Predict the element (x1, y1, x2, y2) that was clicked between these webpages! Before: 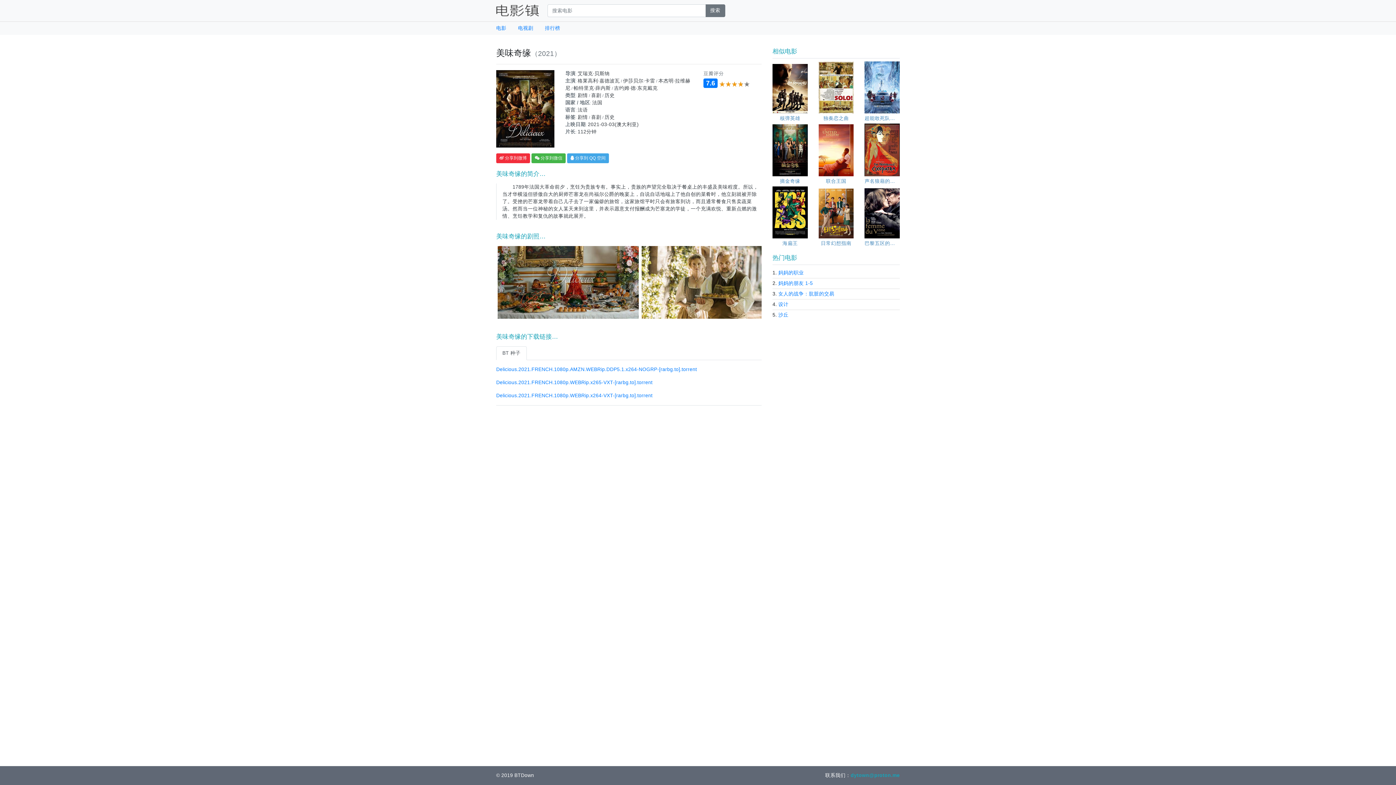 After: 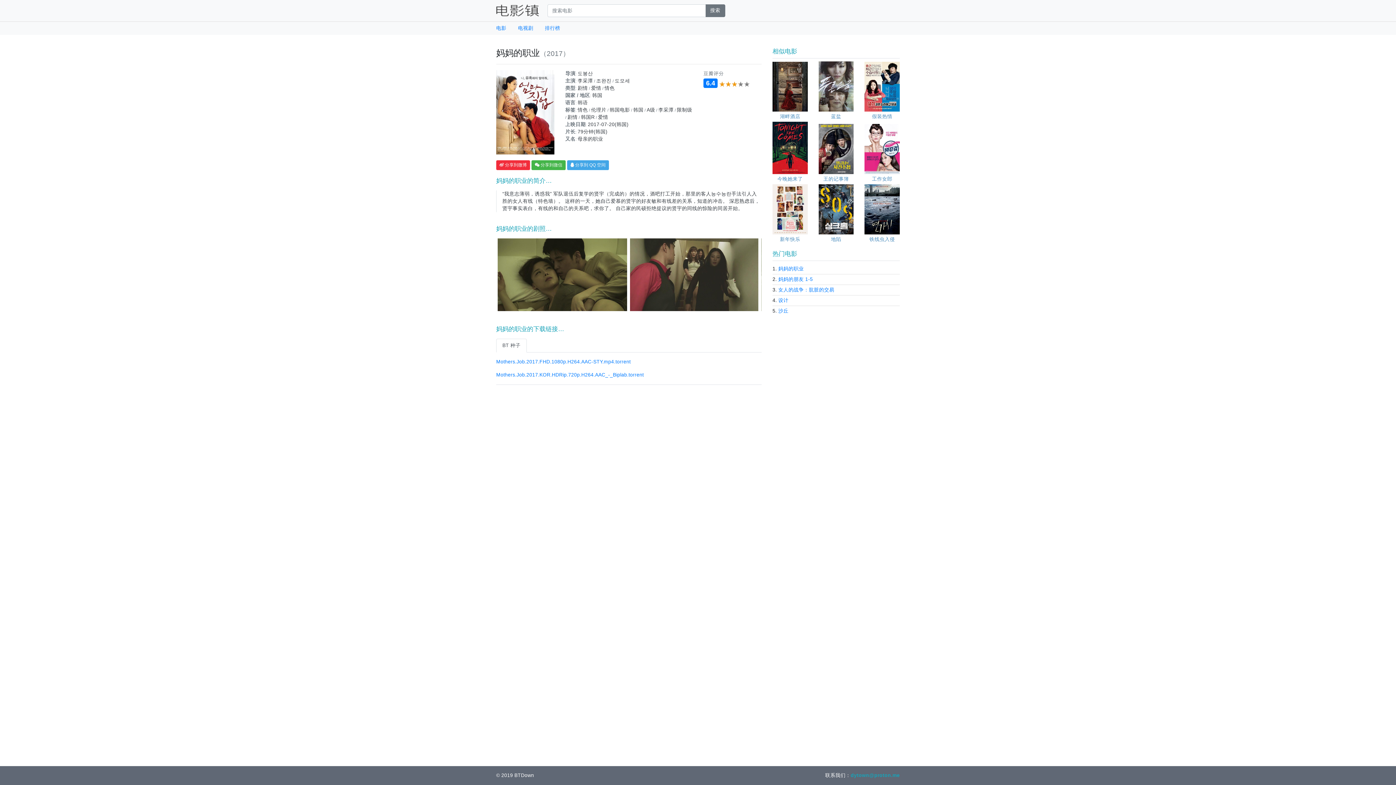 Action: label: 妈妈的职业 bbox: (778, 269, 804, 276)